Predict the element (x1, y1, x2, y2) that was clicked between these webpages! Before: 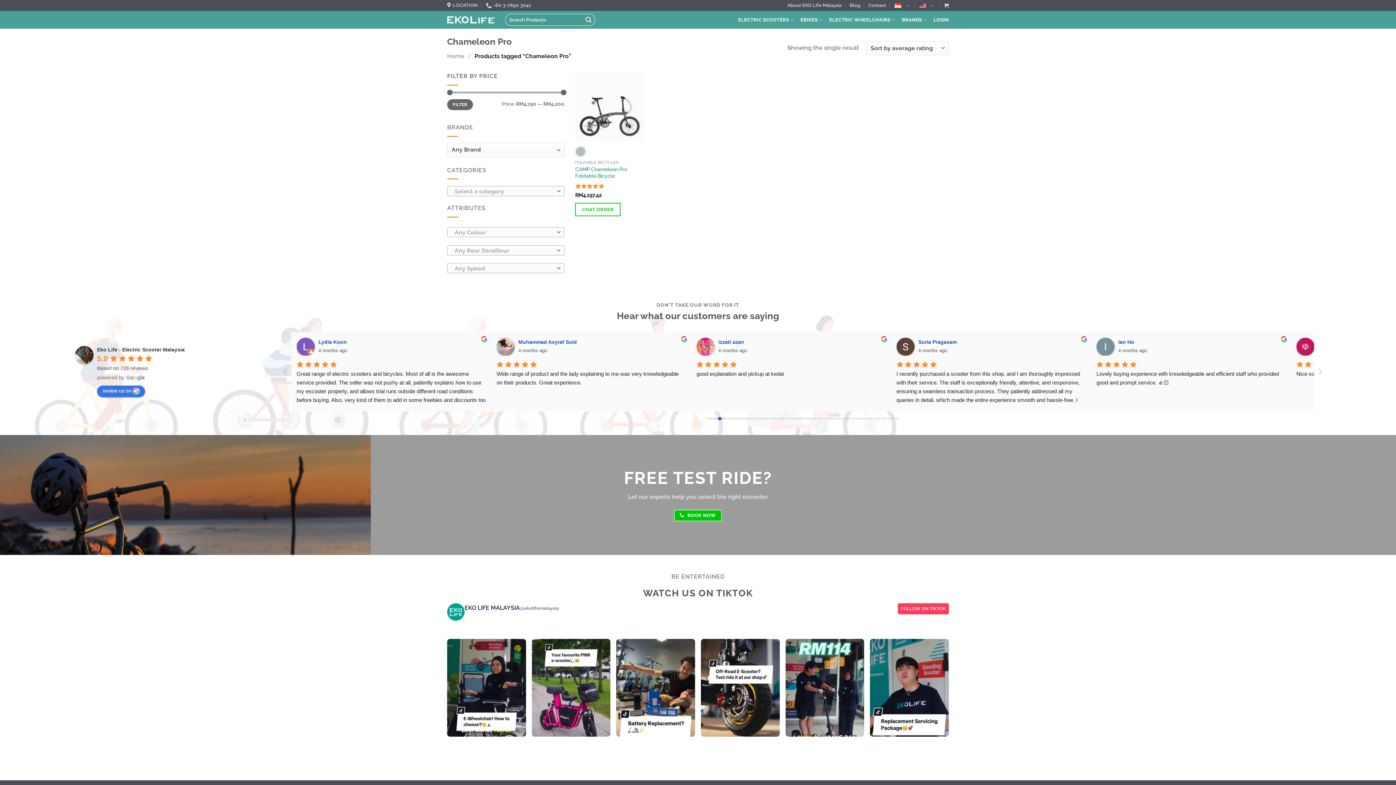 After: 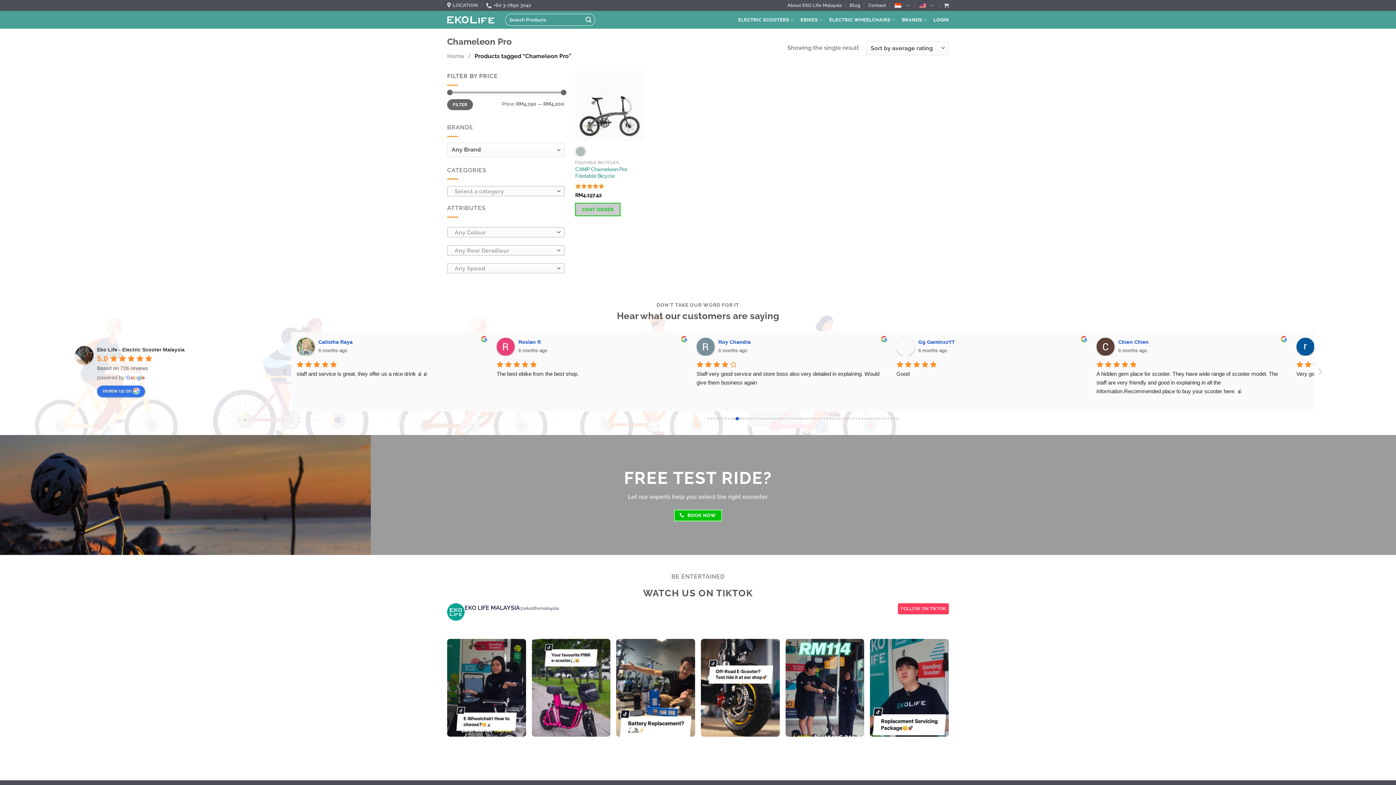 Action: bbox: (575, 203, 620, 216) label: CHAT ORDER